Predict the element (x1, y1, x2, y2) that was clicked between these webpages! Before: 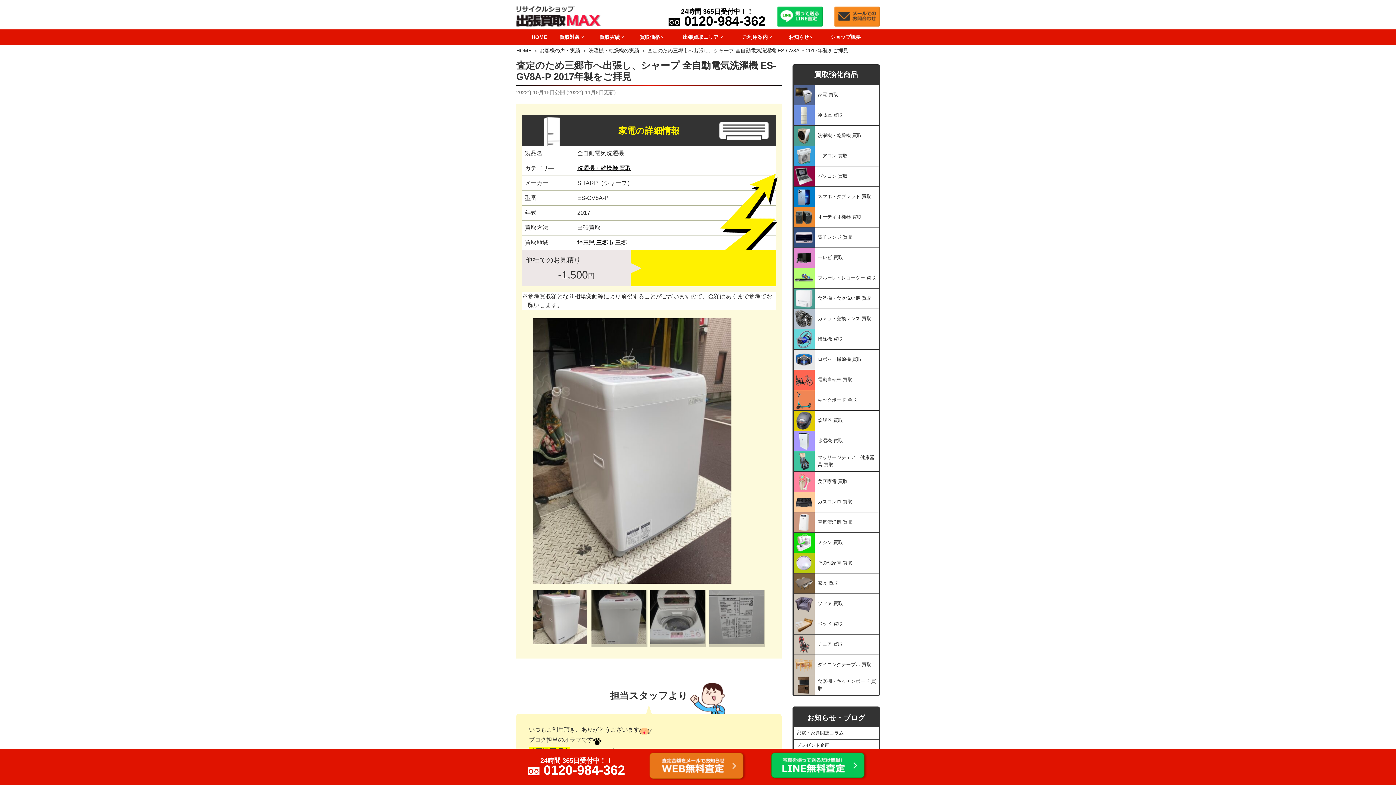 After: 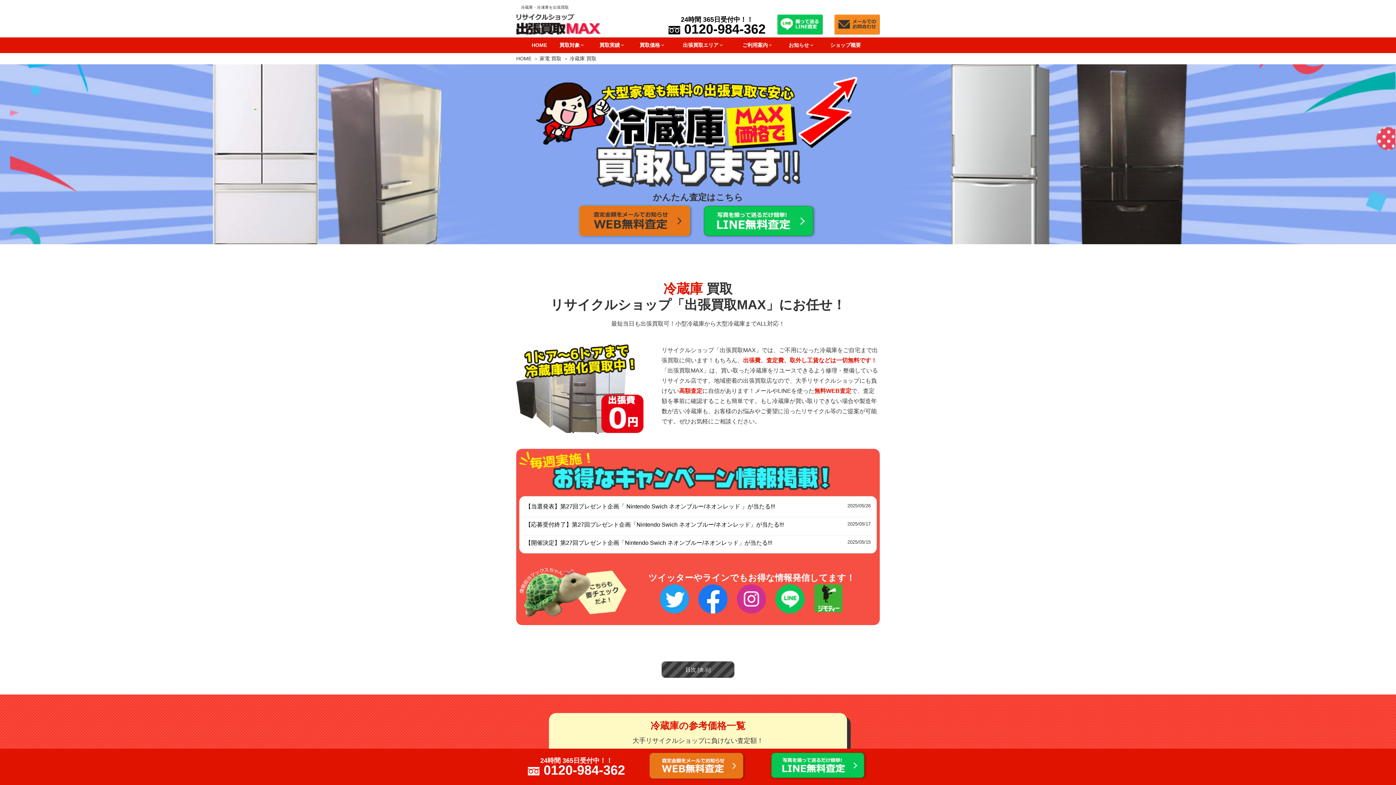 Action: bbox: (793, 105, 878, 125) label: 冷蔵庫 買取